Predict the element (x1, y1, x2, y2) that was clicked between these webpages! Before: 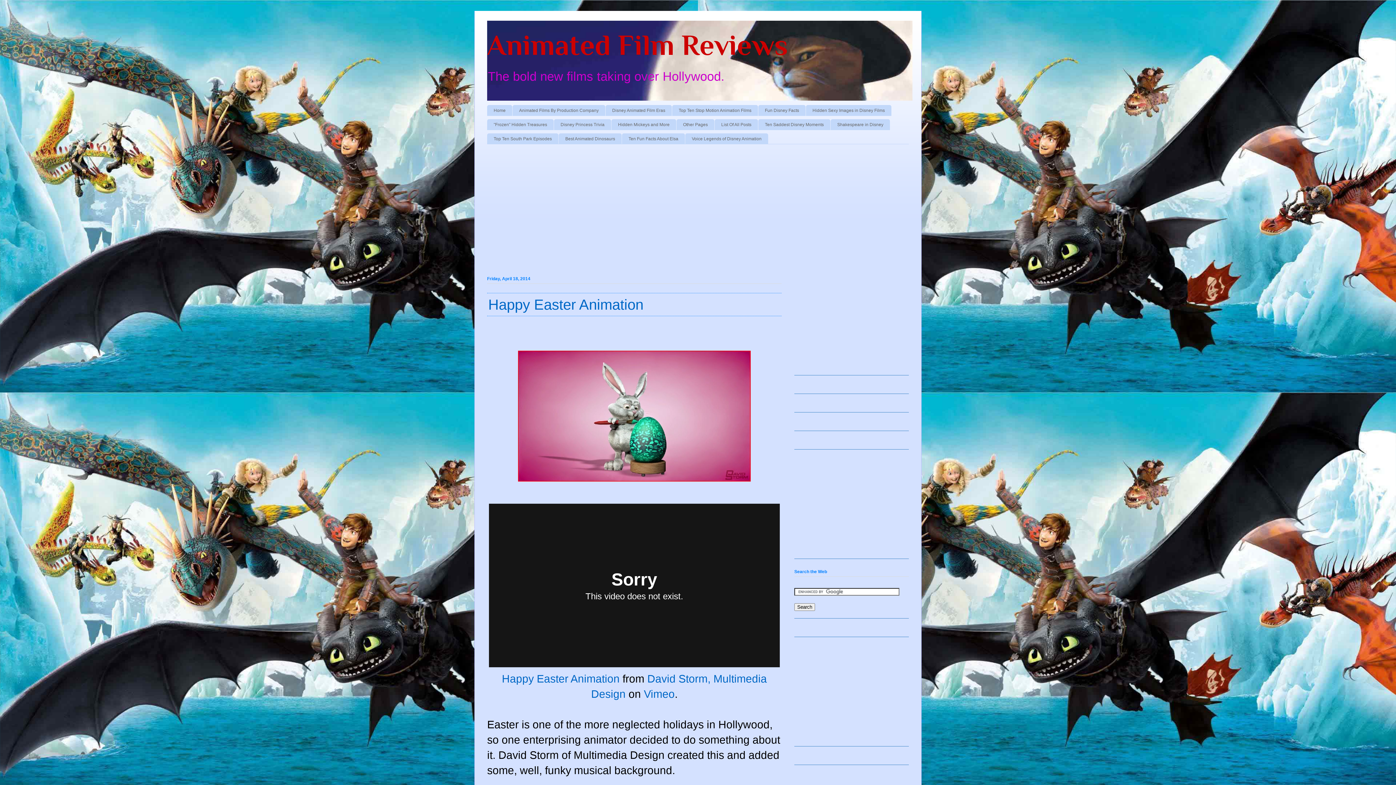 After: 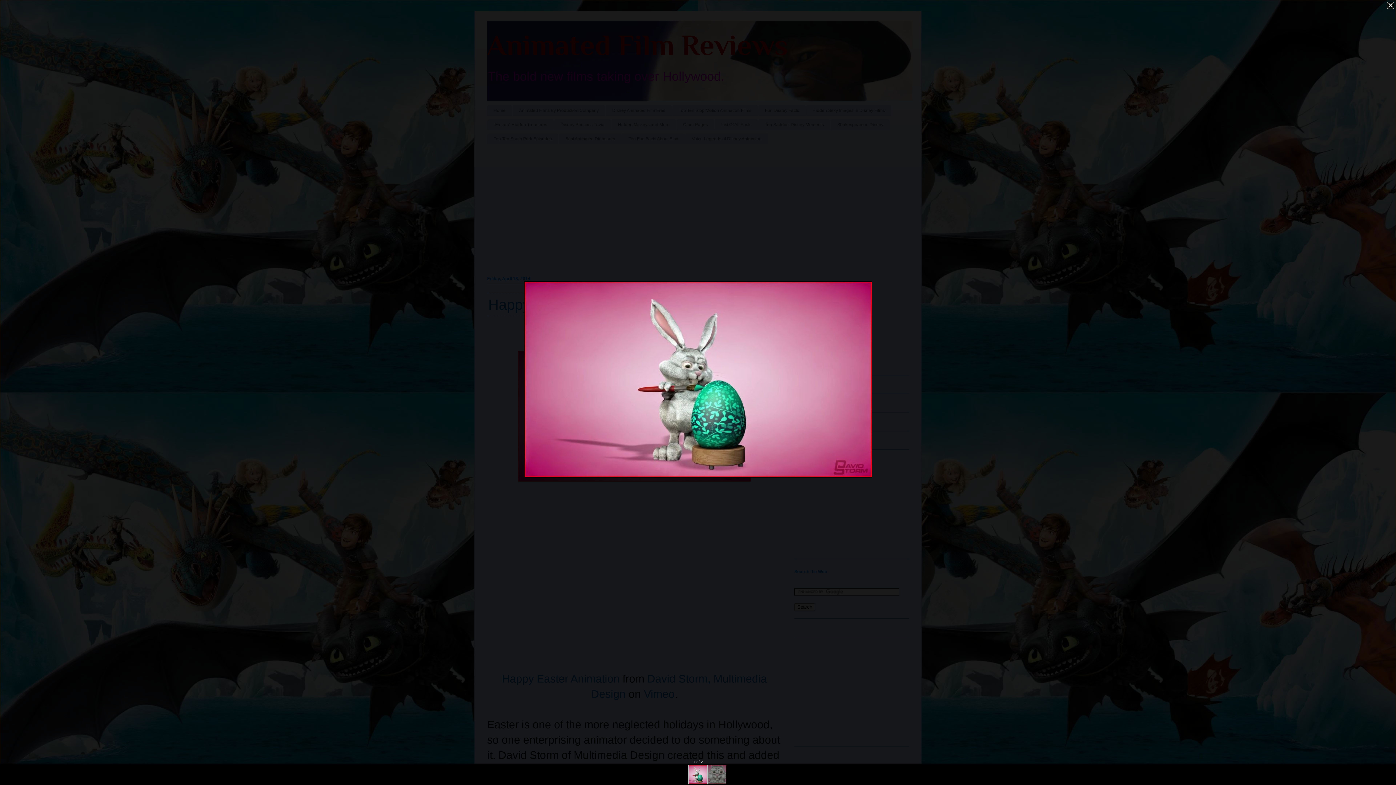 Action: bbox: (515, 474, 753, 486)